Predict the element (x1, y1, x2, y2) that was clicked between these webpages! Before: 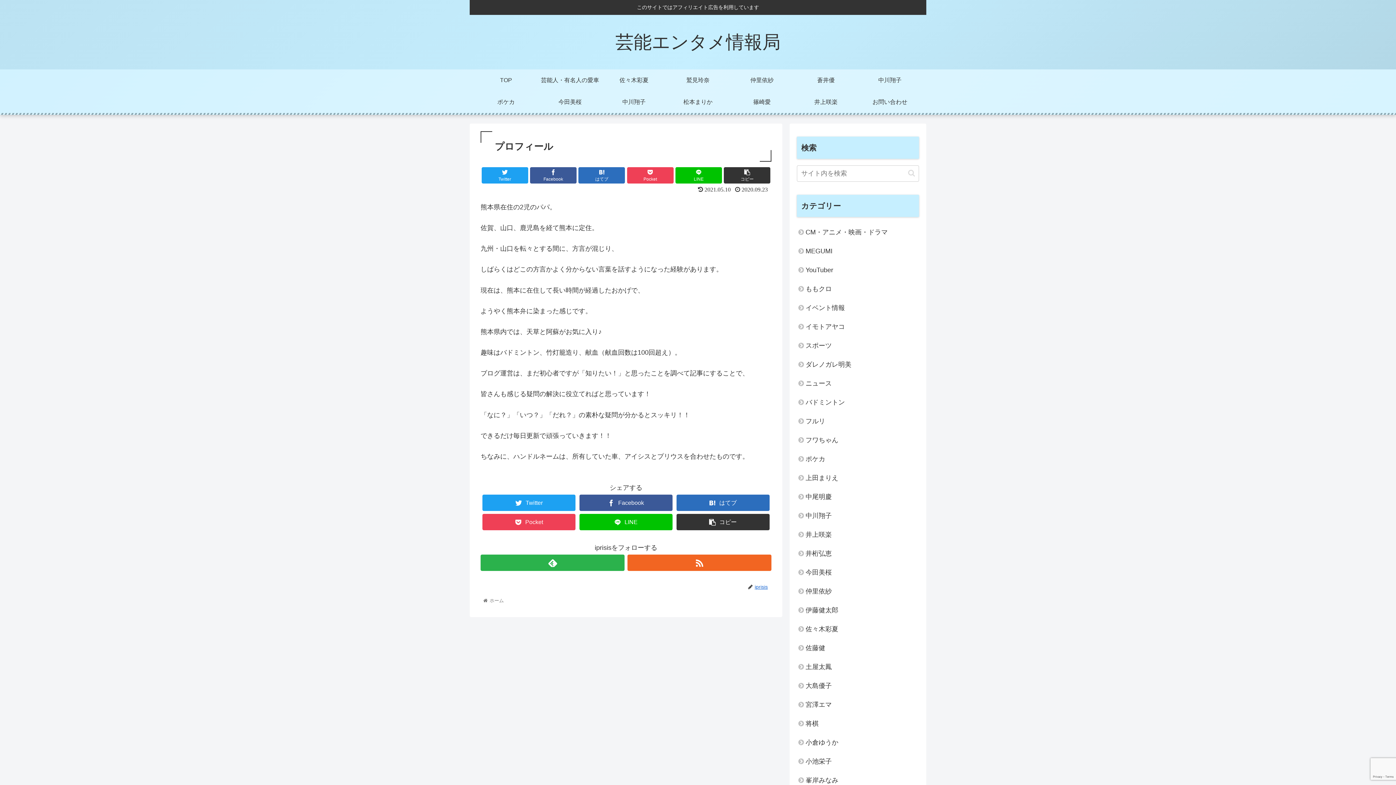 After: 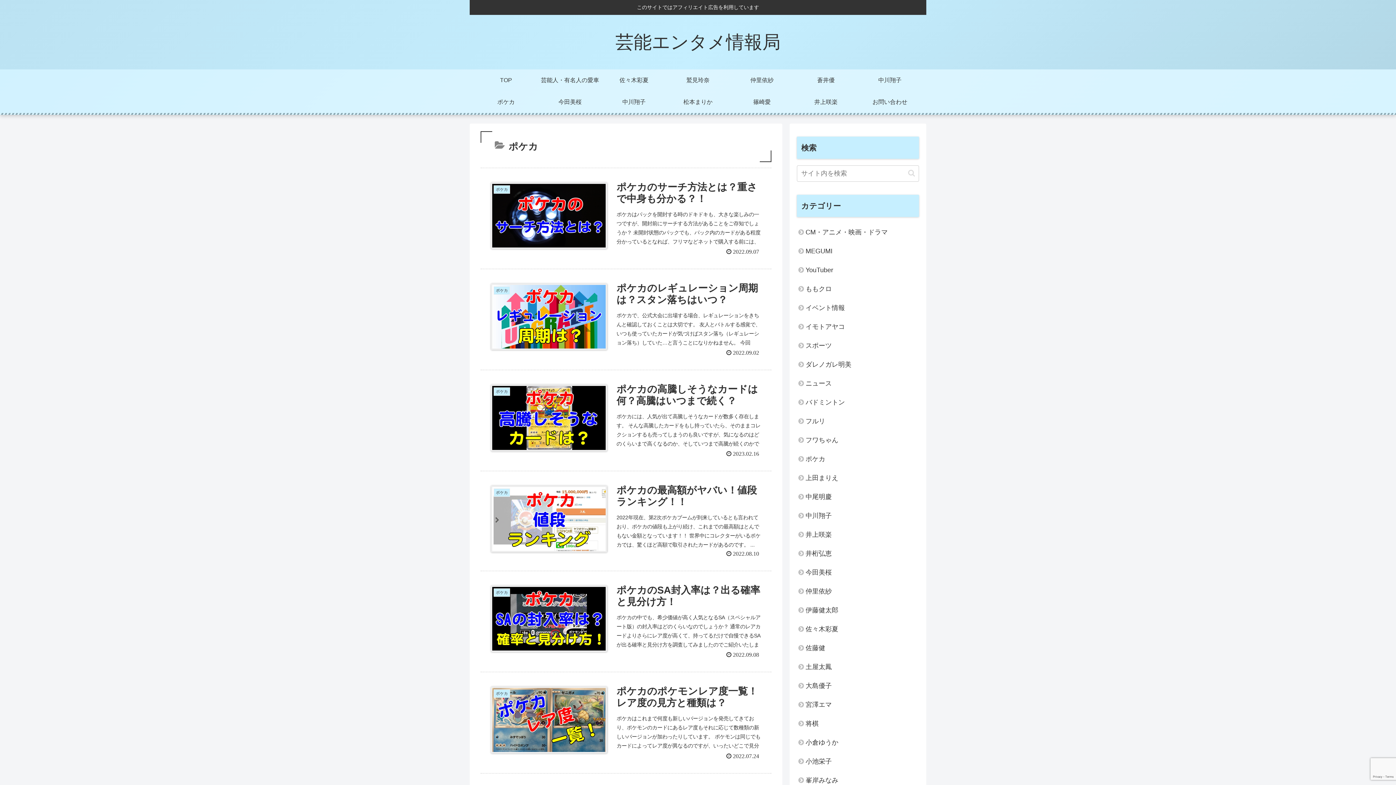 Action: label: ポケカ bbox: (797, 449, 919, 468)